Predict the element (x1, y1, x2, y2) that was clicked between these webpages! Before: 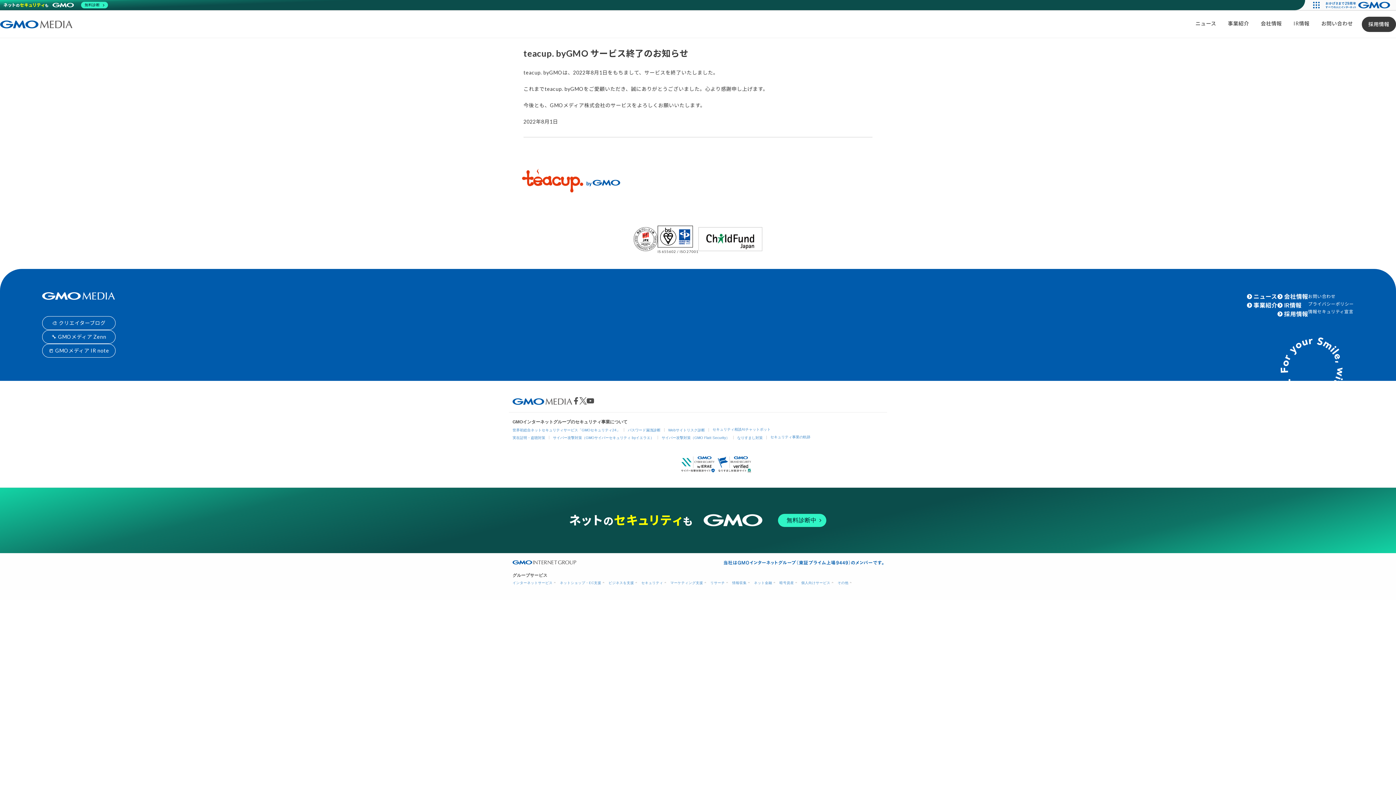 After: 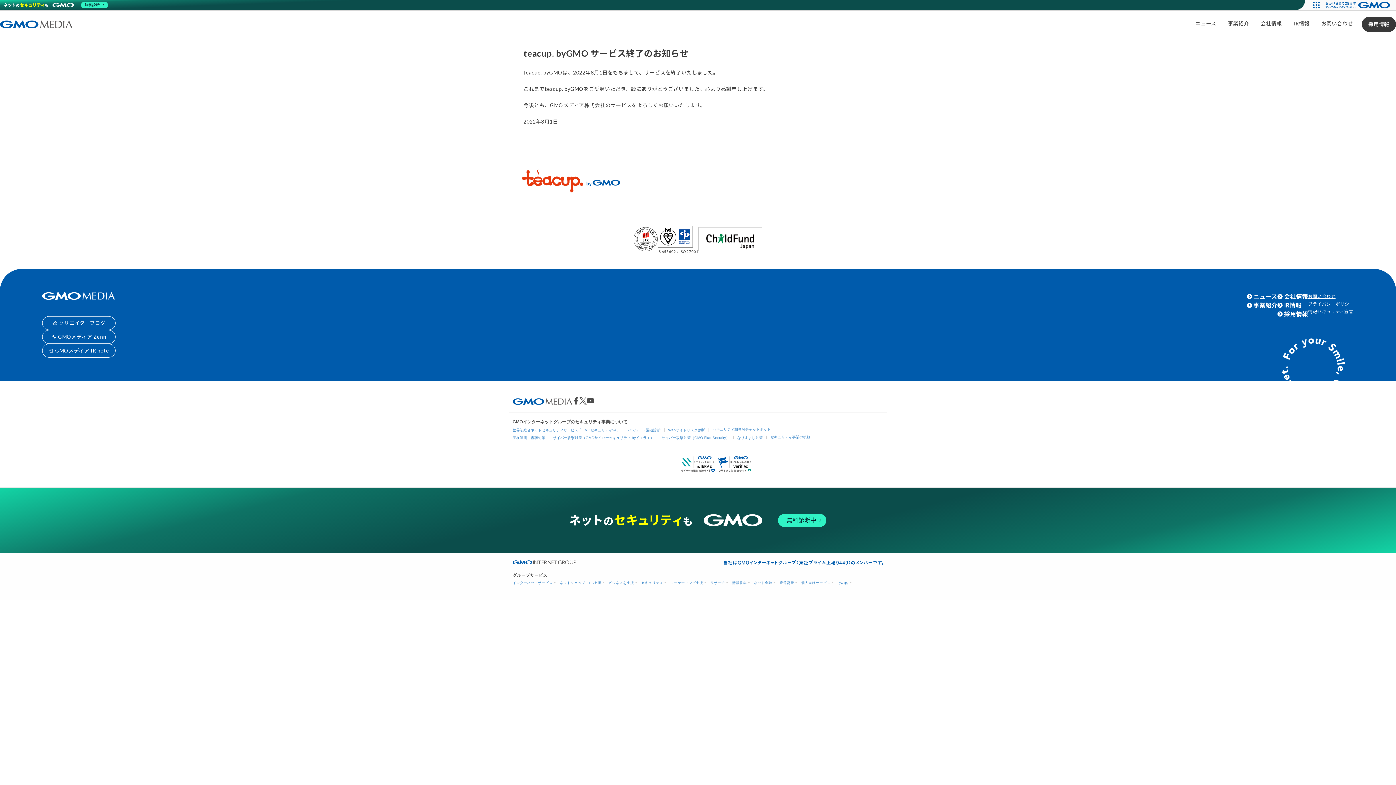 Action: label: お問い合わせ bbox: (1308, 293, 1335, 299)